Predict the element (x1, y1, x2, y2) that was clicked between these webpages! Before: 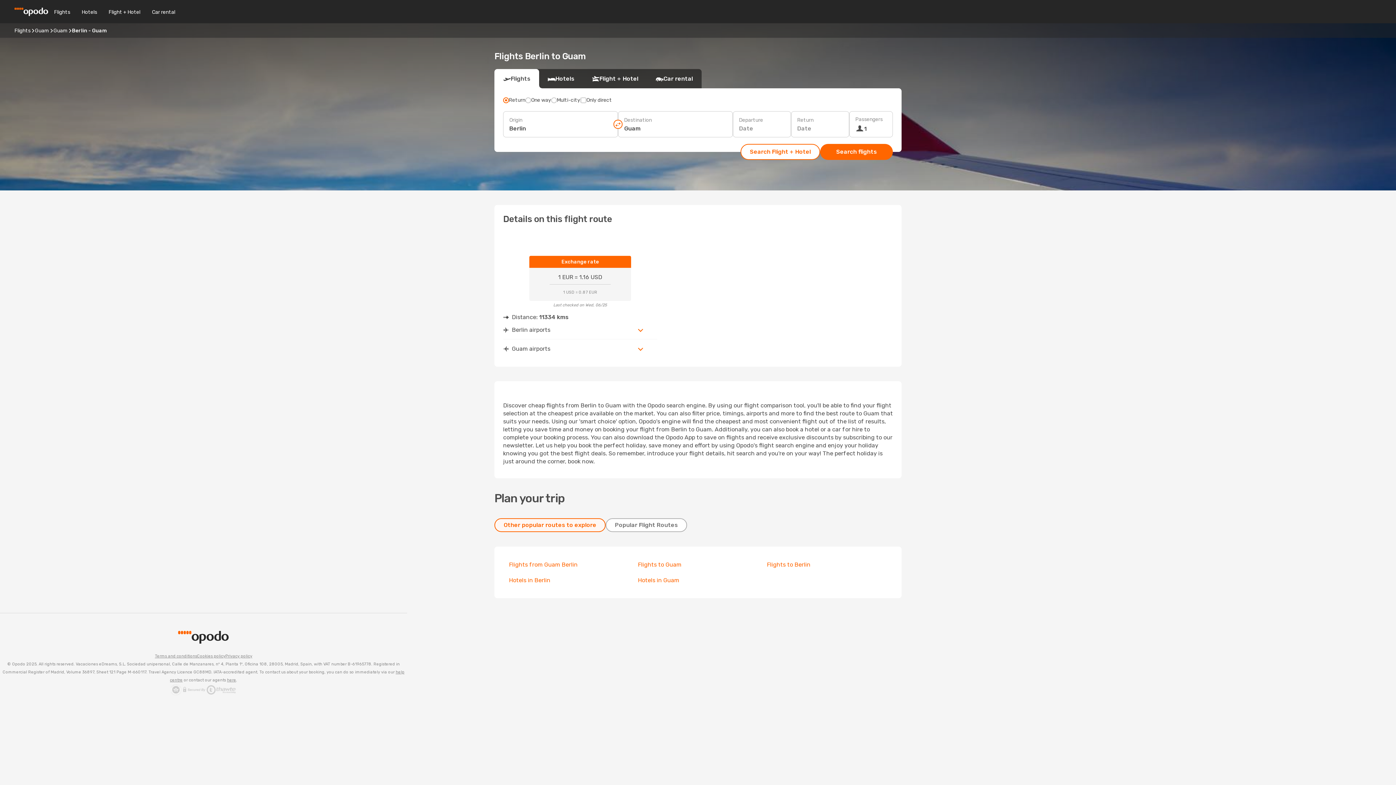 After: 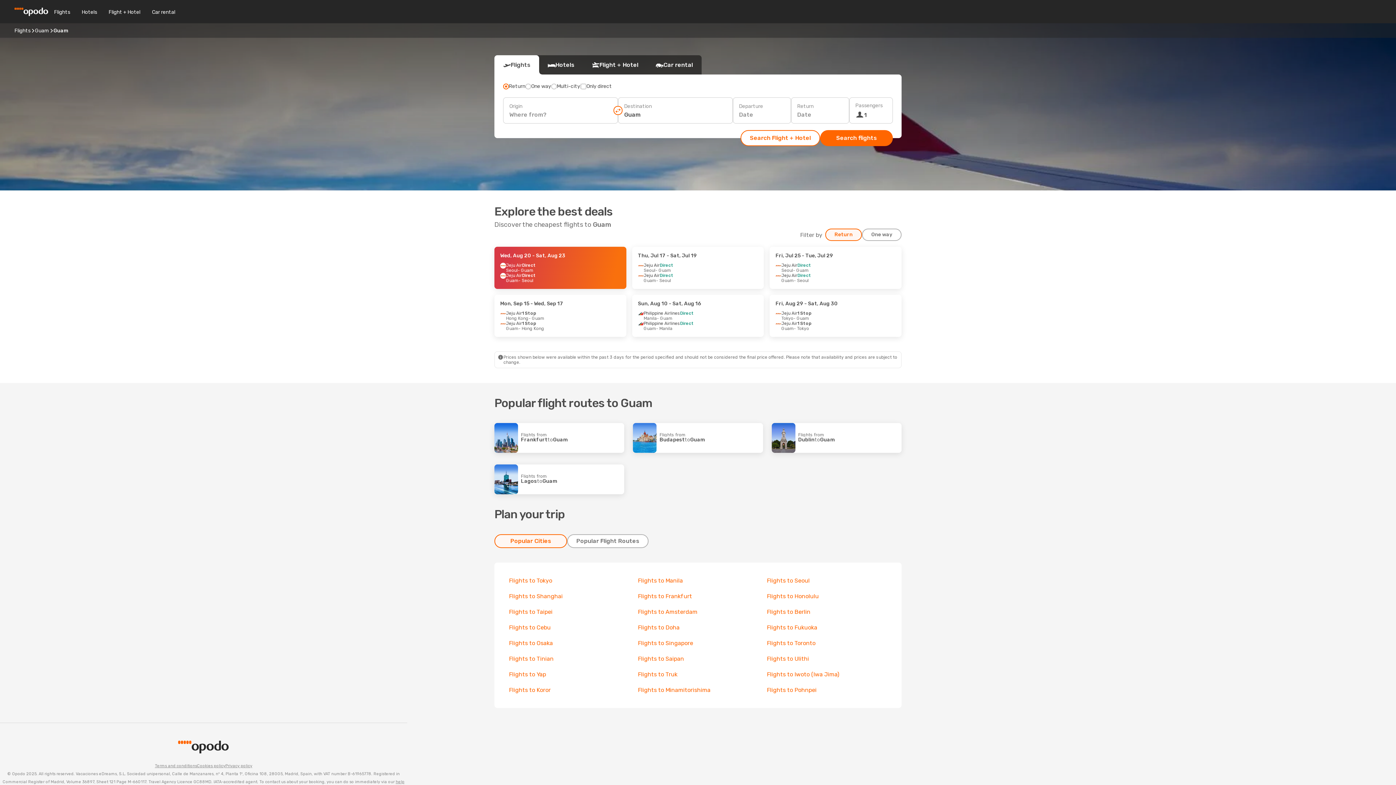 Action: label: Flights to Guam bbox: (638, 561, 681, 568)